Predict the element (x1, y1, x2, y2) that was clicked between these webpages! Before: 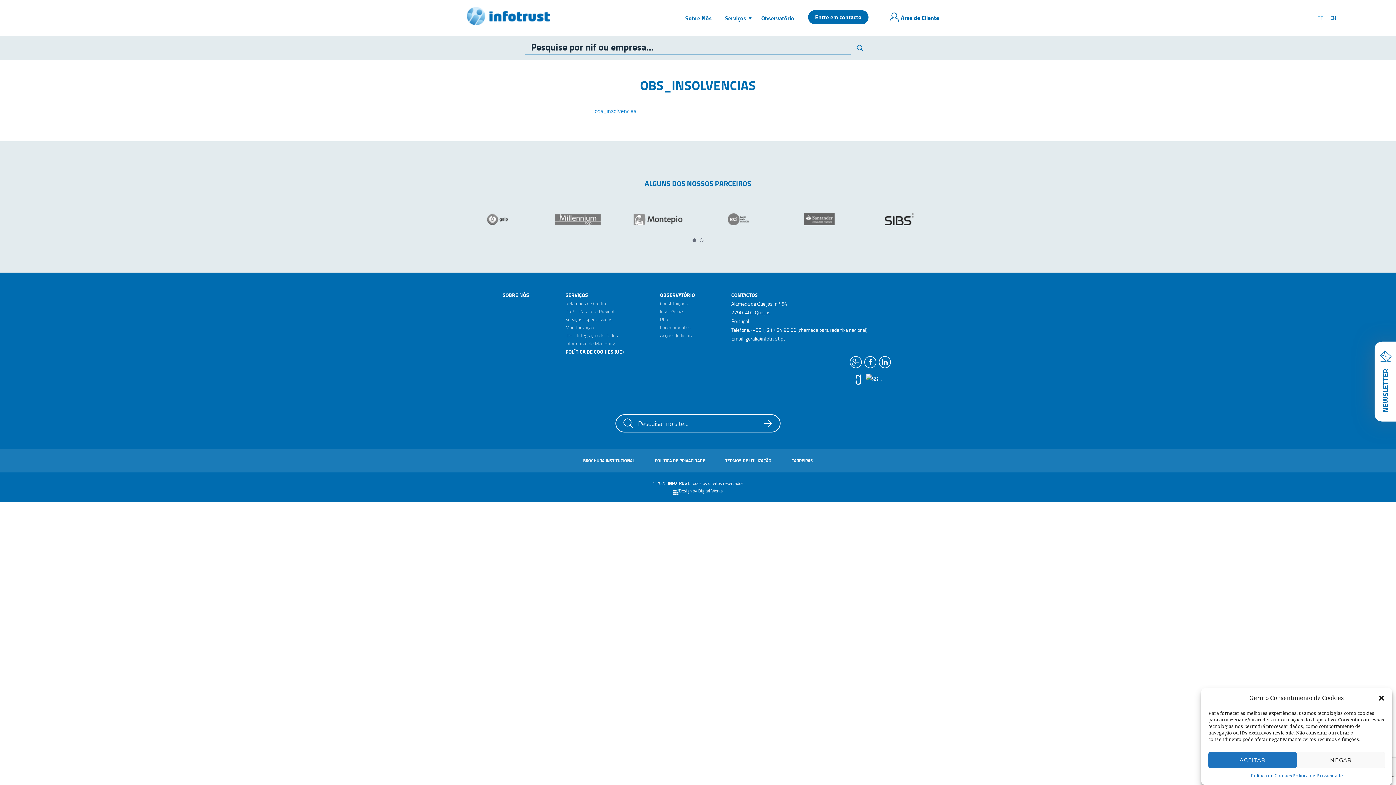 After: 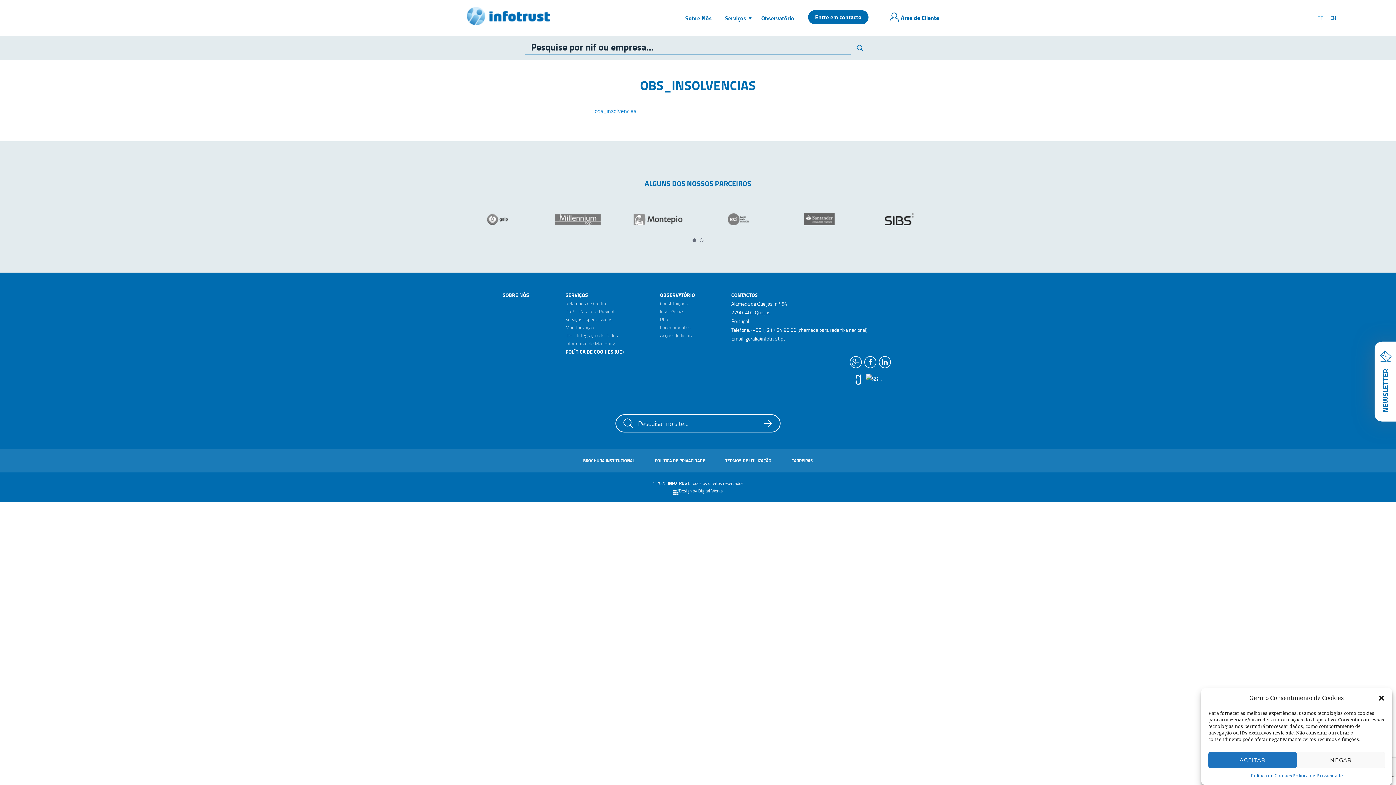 Action: bbox: (565, 291, 588, 298) label: SERVIÇOS